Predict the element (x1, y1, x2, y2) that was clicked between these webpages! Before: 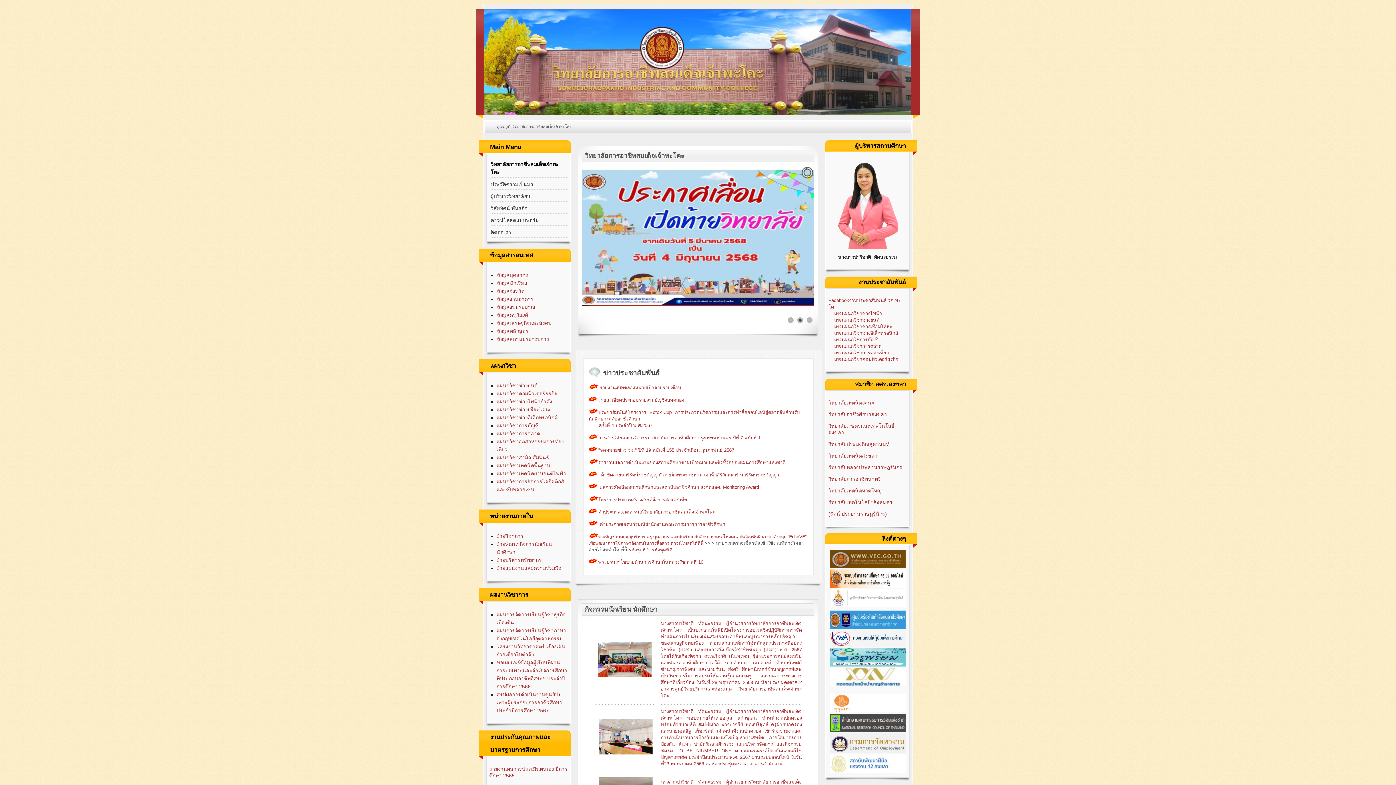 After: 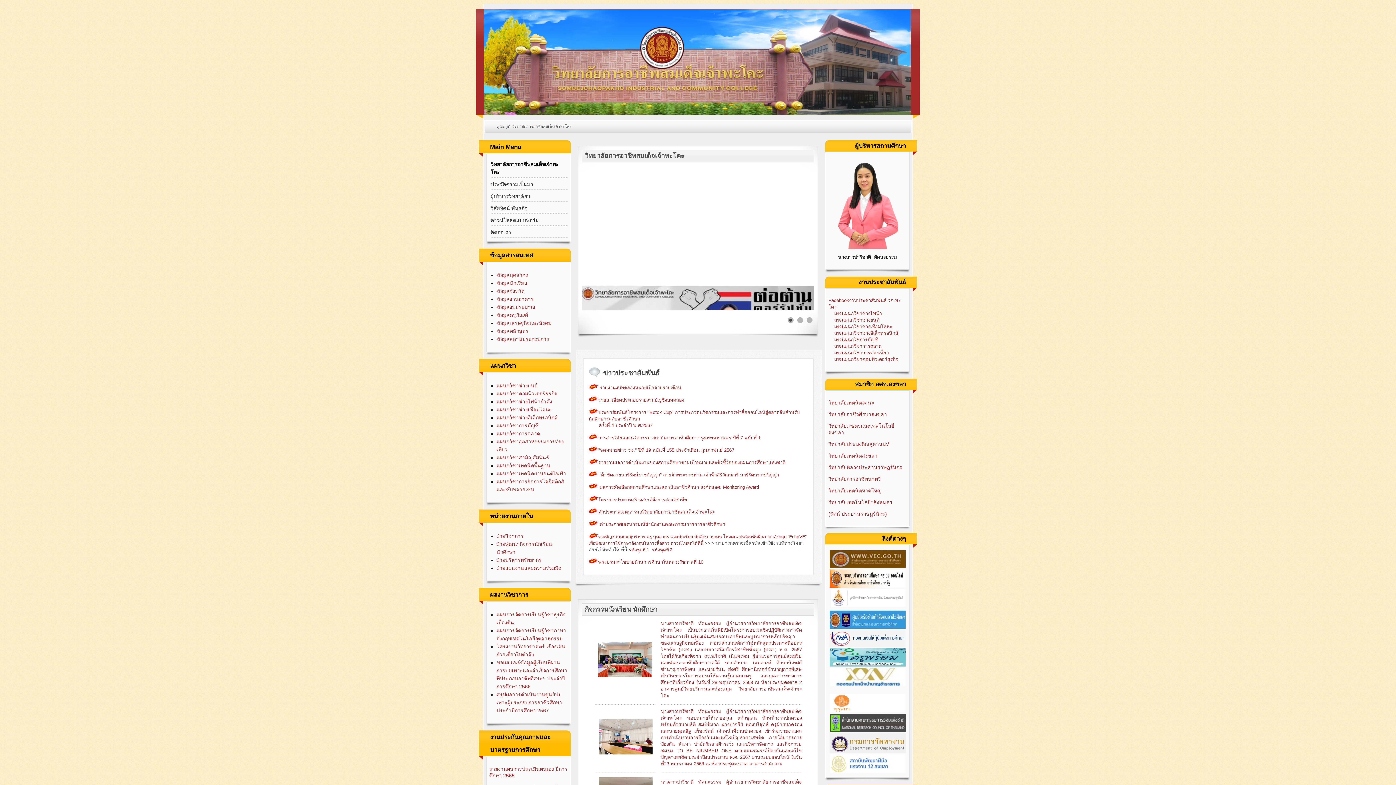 Action: bbox: (588, 397, 684, 402) label: รายละเอียดประกอบรายงานบัญชีงบทดลอง